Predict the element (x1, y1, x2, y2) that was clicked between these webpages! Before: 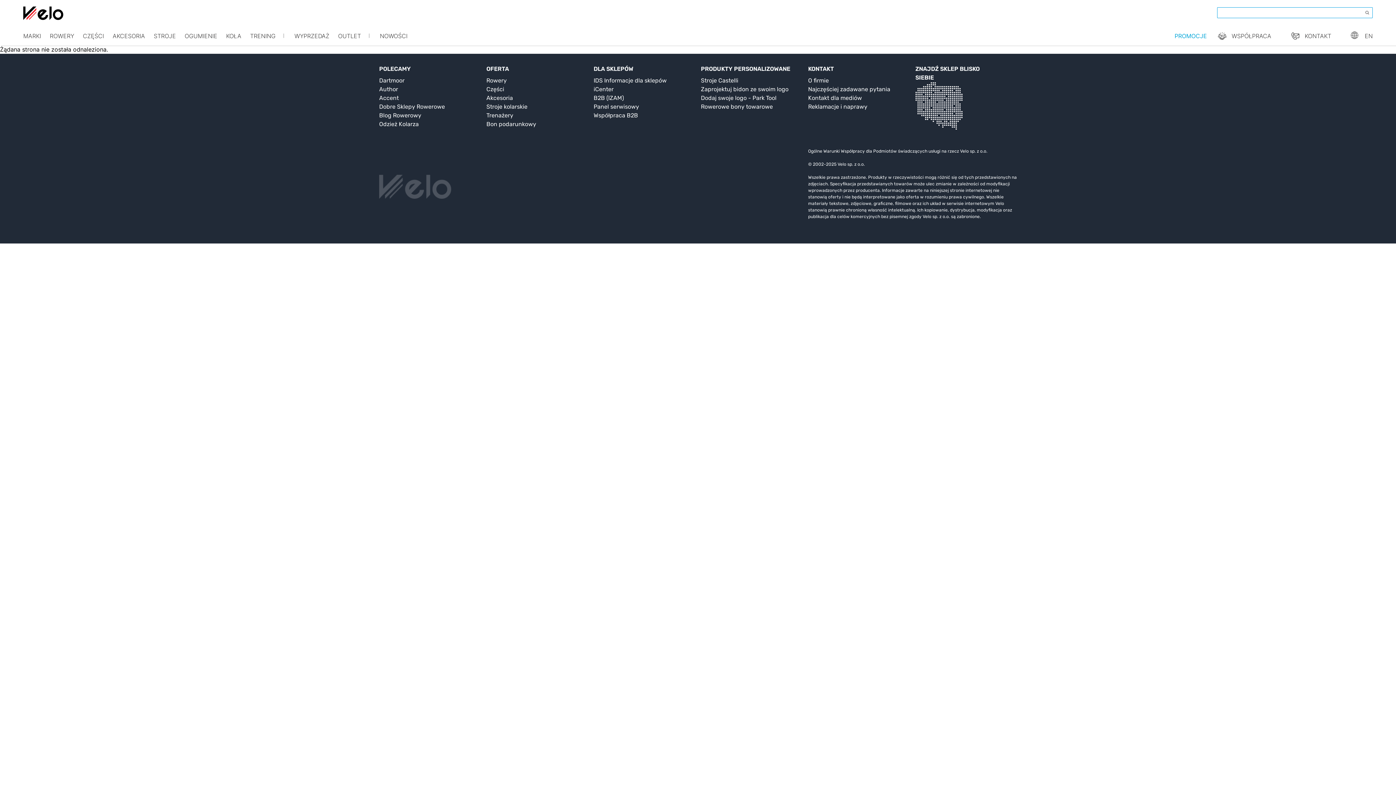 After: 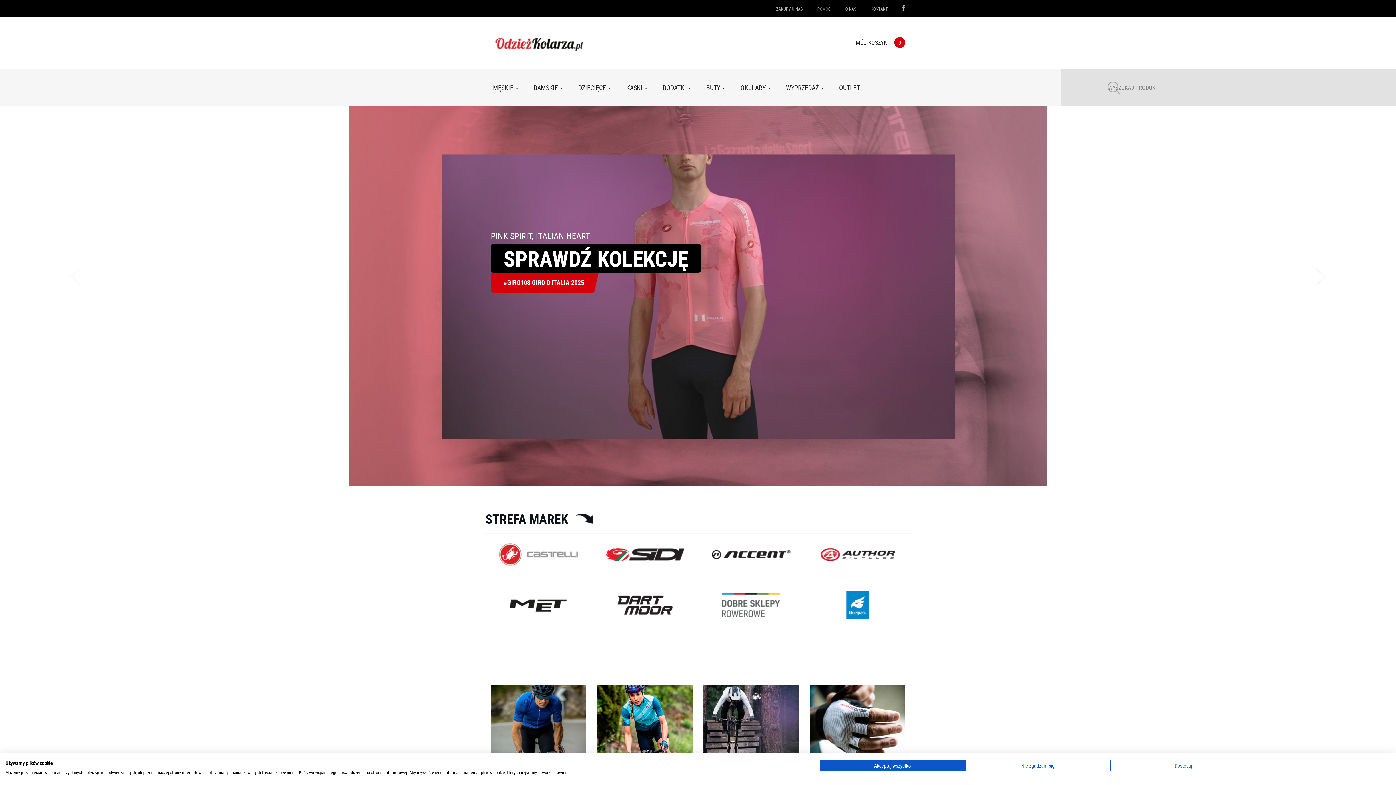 Action: bbox: (379, 120, 418, 127) label: Odzież Kolarza